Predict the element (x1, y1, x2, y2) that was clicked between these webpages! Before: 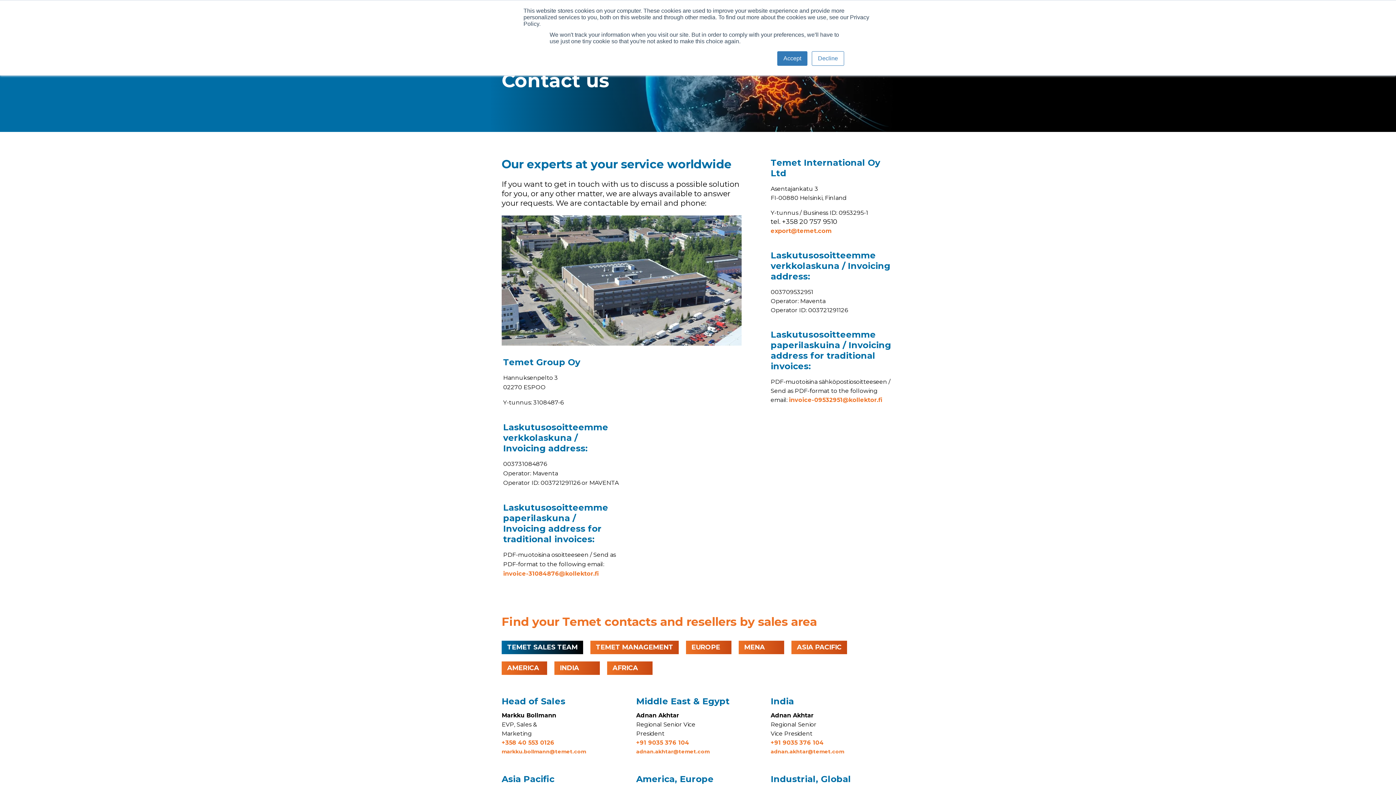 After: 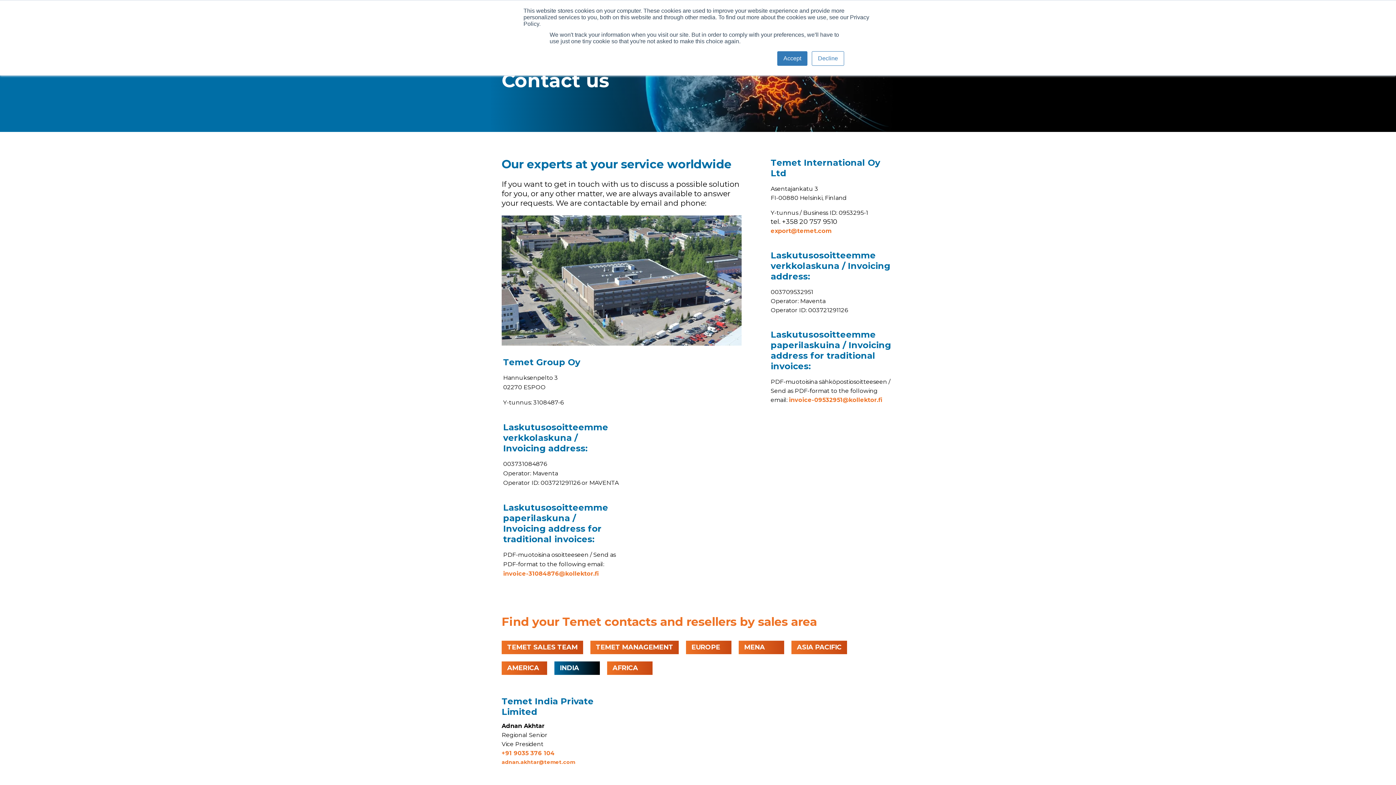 Action: bbox: (554, 661, 600, 675) label: INDIA